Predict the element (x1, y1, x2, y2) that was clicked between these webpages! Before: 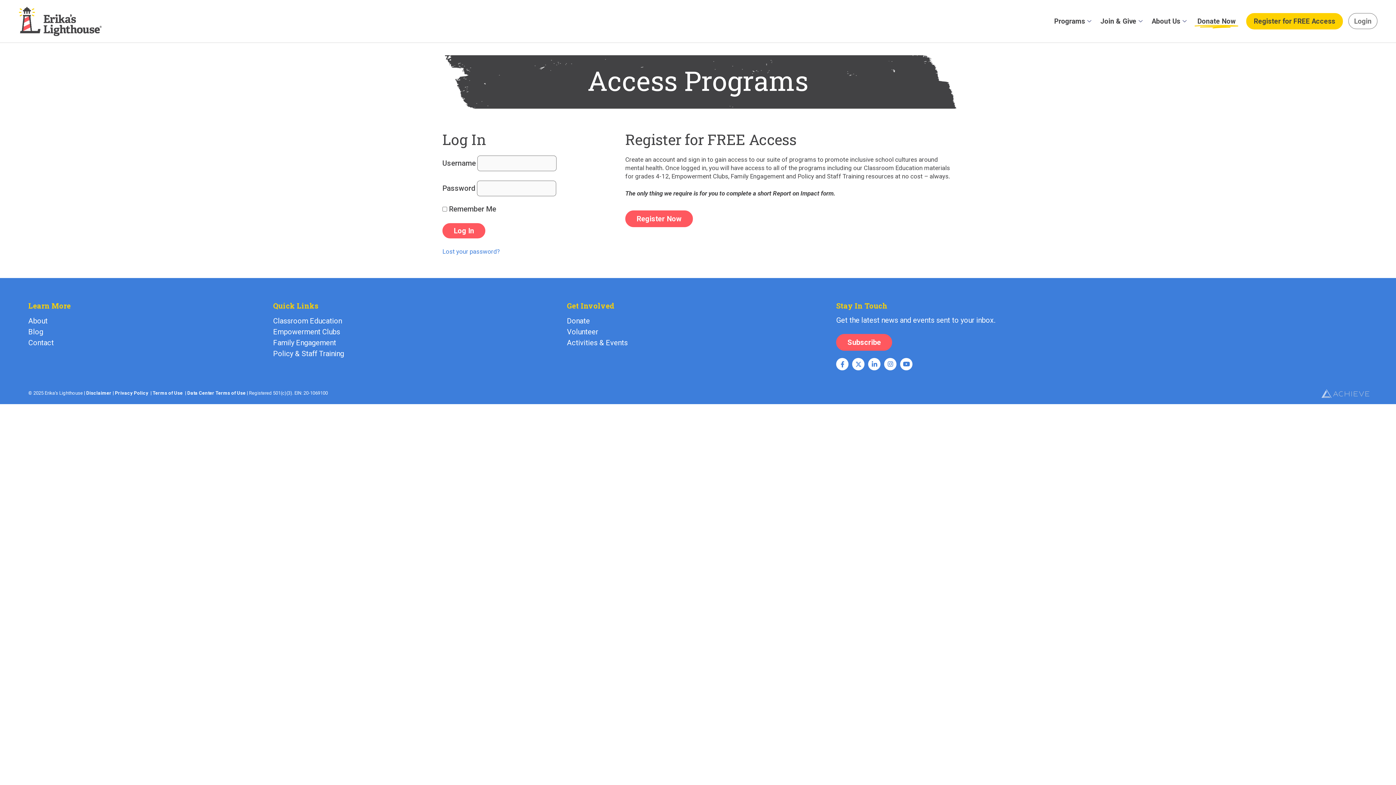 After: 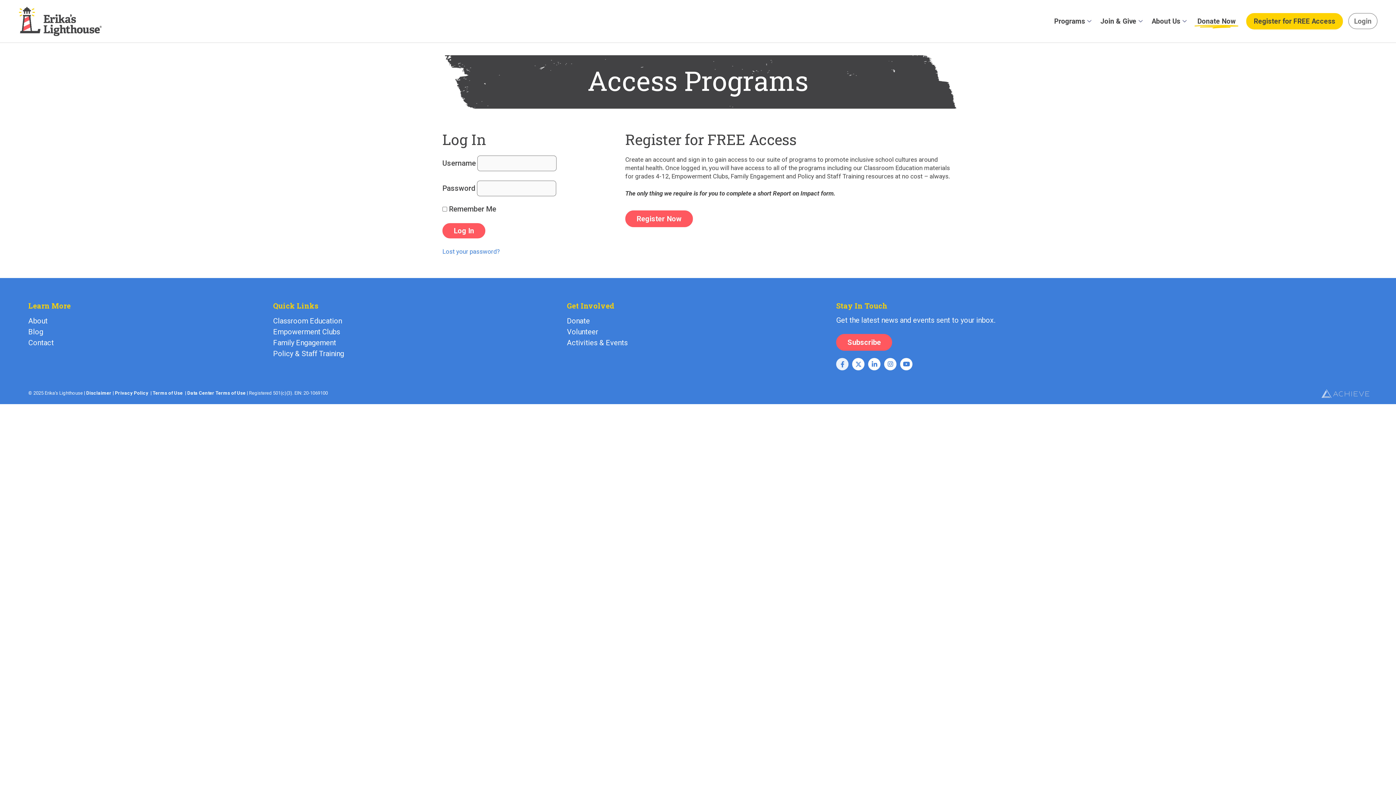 Action: bbox: (836, 358, 848, 370) label: Facebook Icon